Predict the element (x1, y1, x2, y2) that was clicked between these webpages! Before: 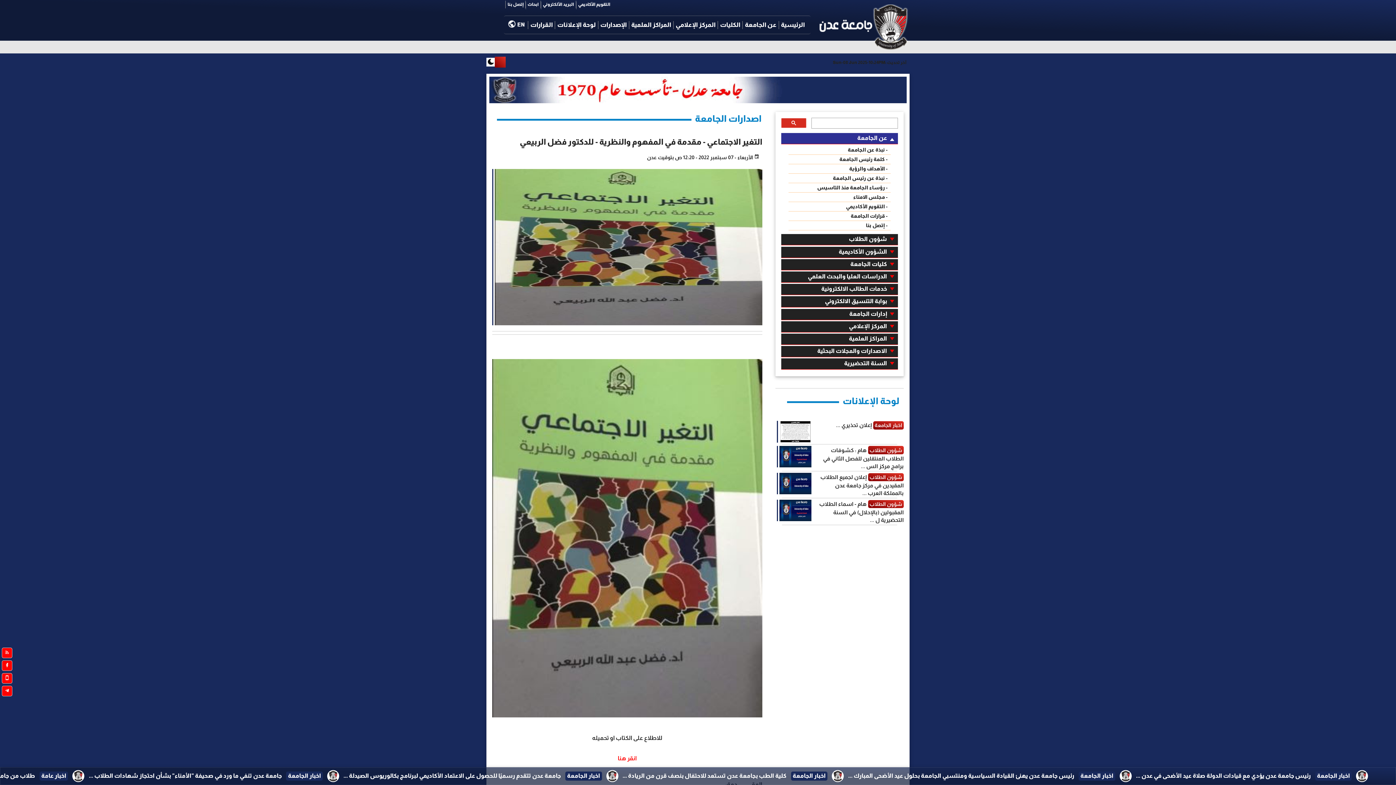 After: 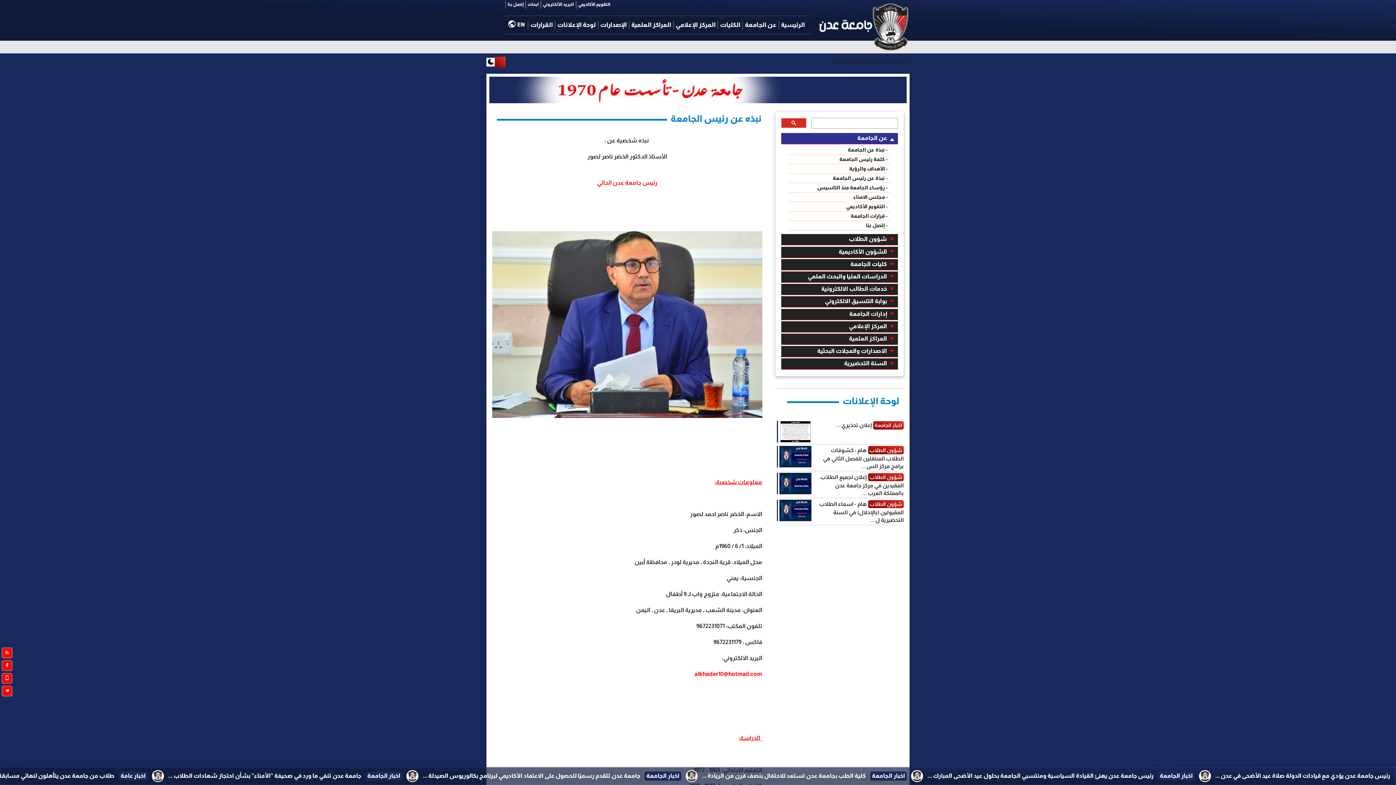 Action: label: - نبذة عن رئيس الجامعة bbox: (833, 175, 887, 181)